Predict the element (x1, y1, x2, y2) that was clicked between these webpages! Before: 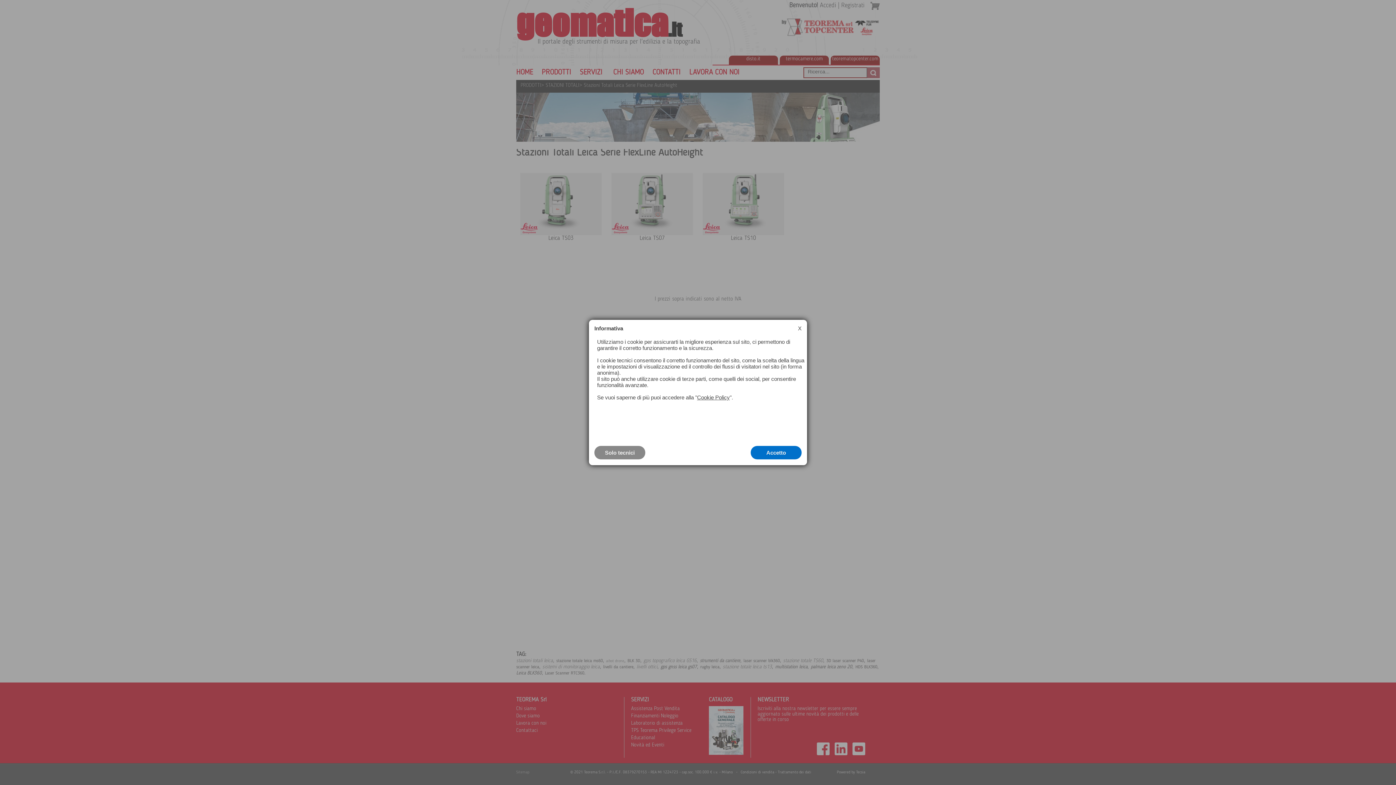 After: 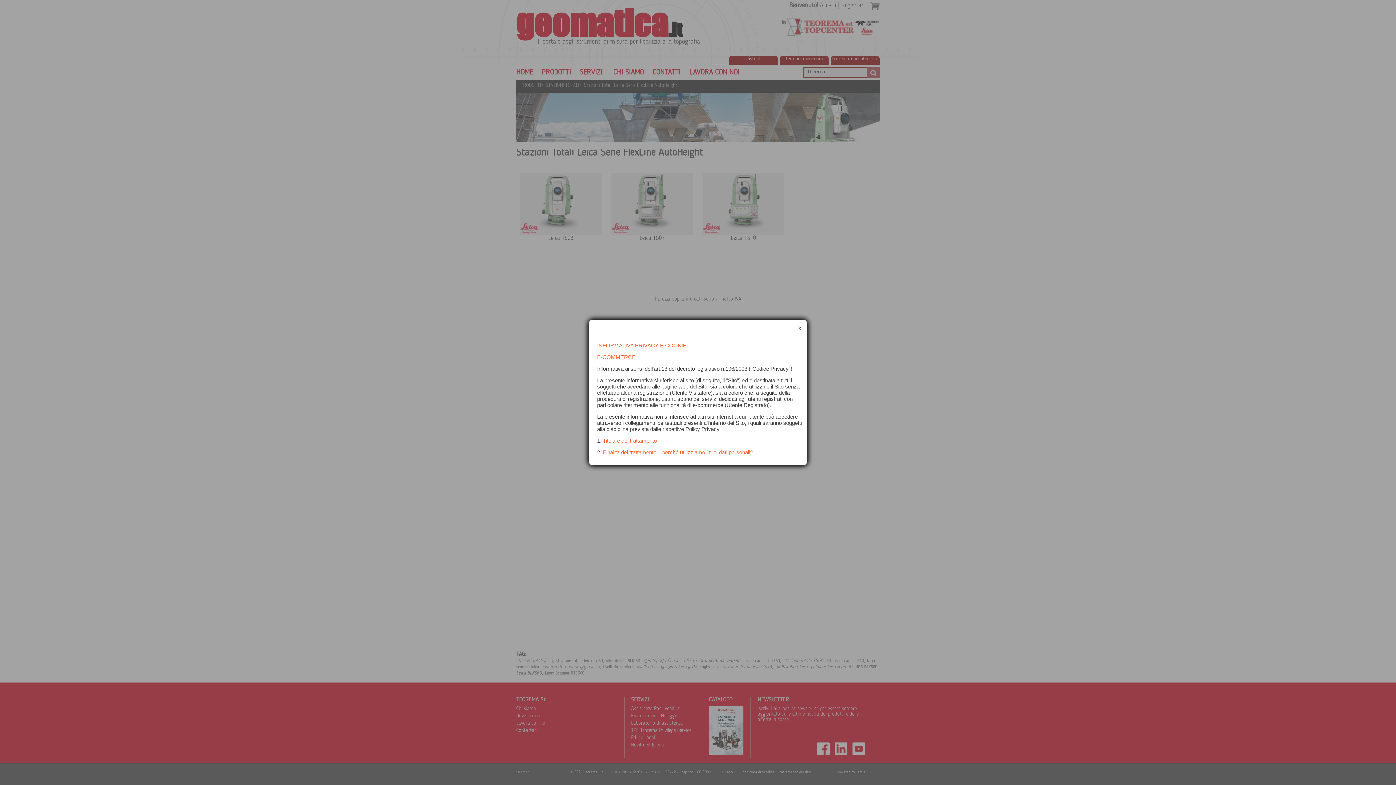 Action: label: Cookie Policy bbox: (697, 394, 730, 400)